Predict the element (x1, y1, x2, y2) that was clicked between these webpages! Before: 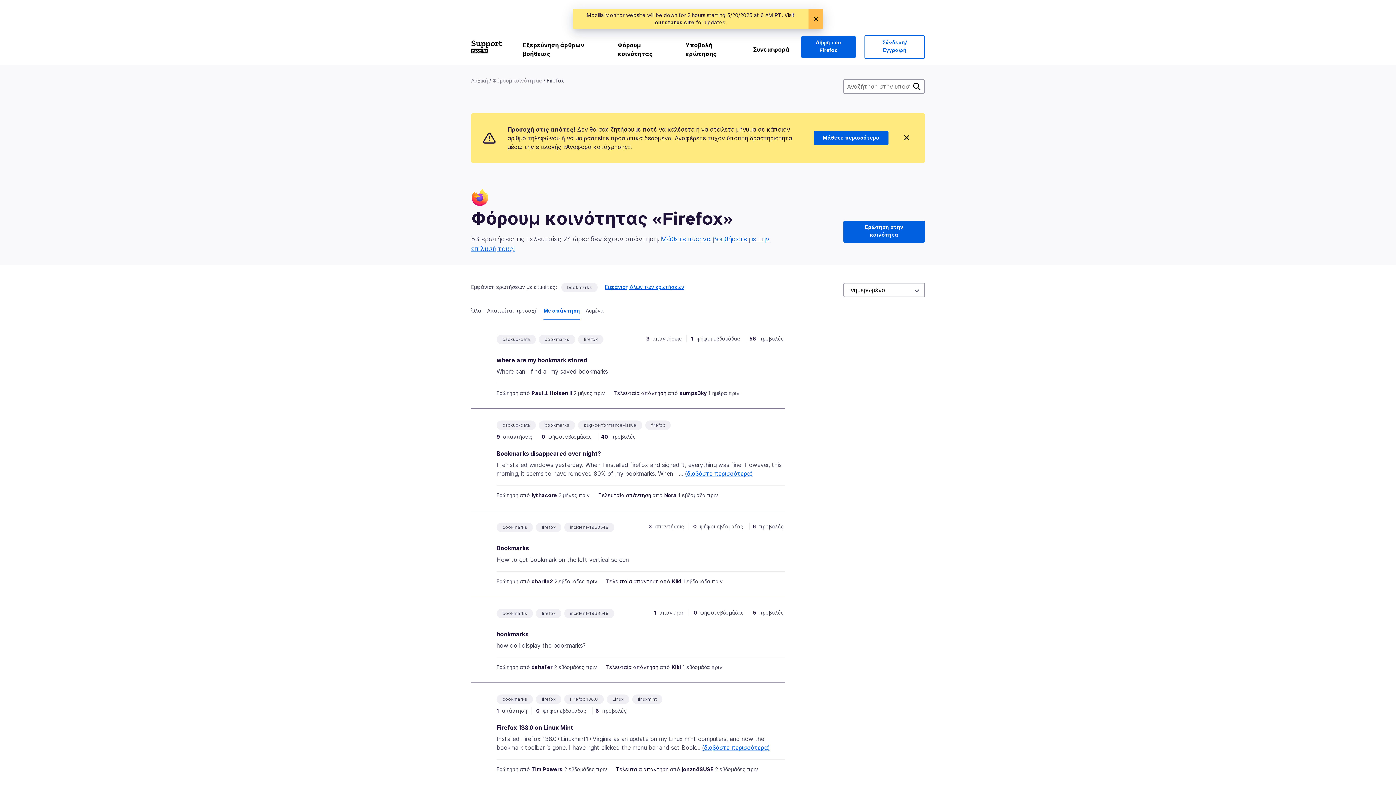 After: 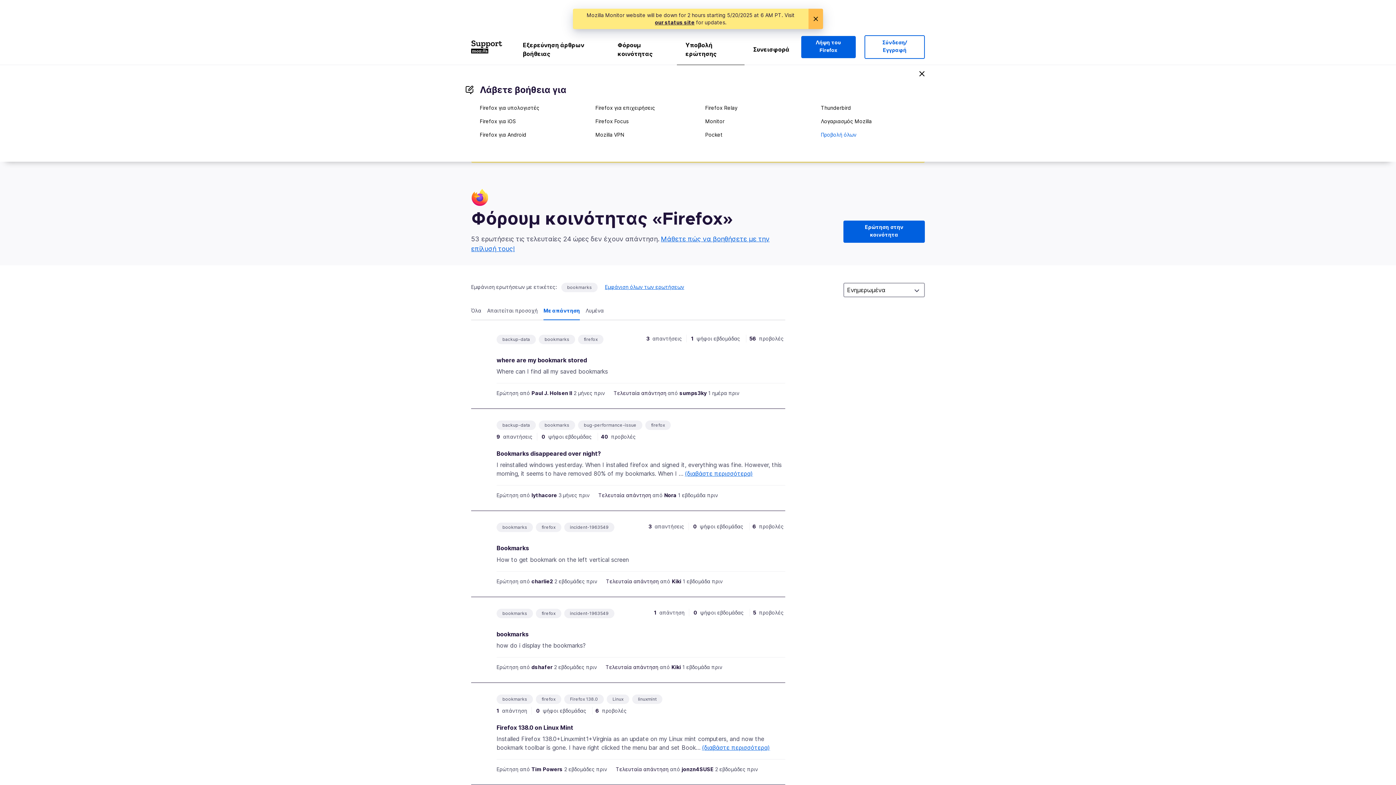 Action: label: Υποβολή ερώτησης bbox: (676, 37, 744, 64)